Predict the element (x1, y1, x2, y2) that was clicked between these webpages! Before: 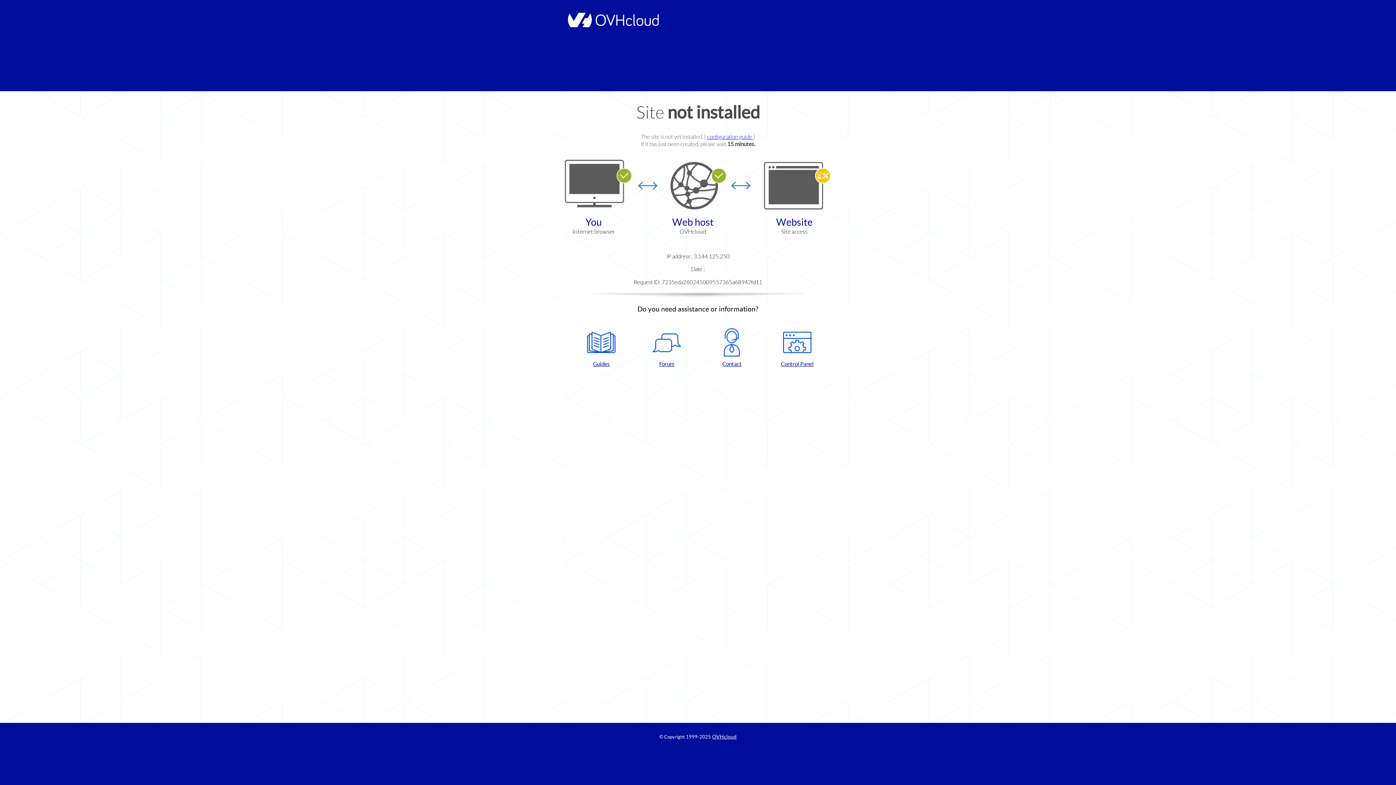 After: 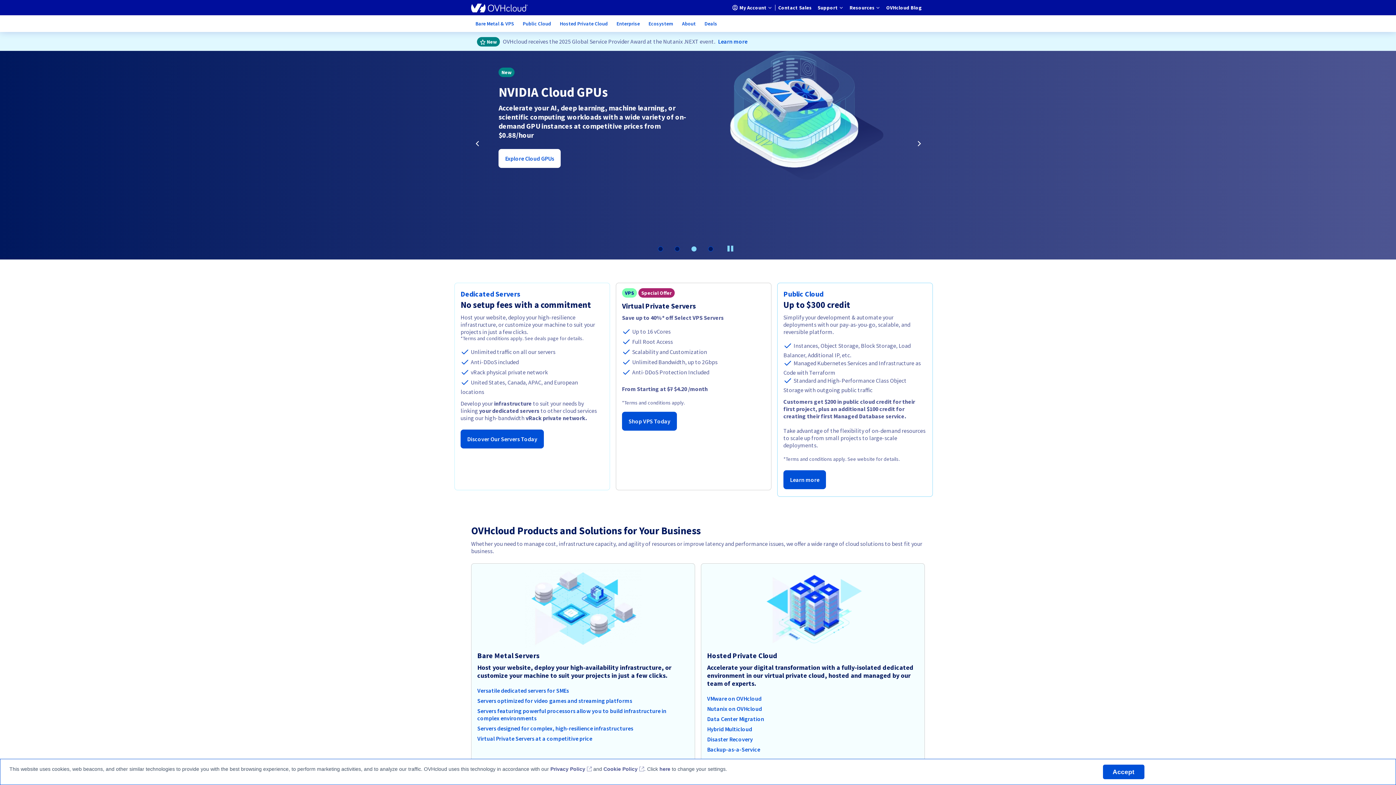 Action: bbox: (564, 22, 658, 28)